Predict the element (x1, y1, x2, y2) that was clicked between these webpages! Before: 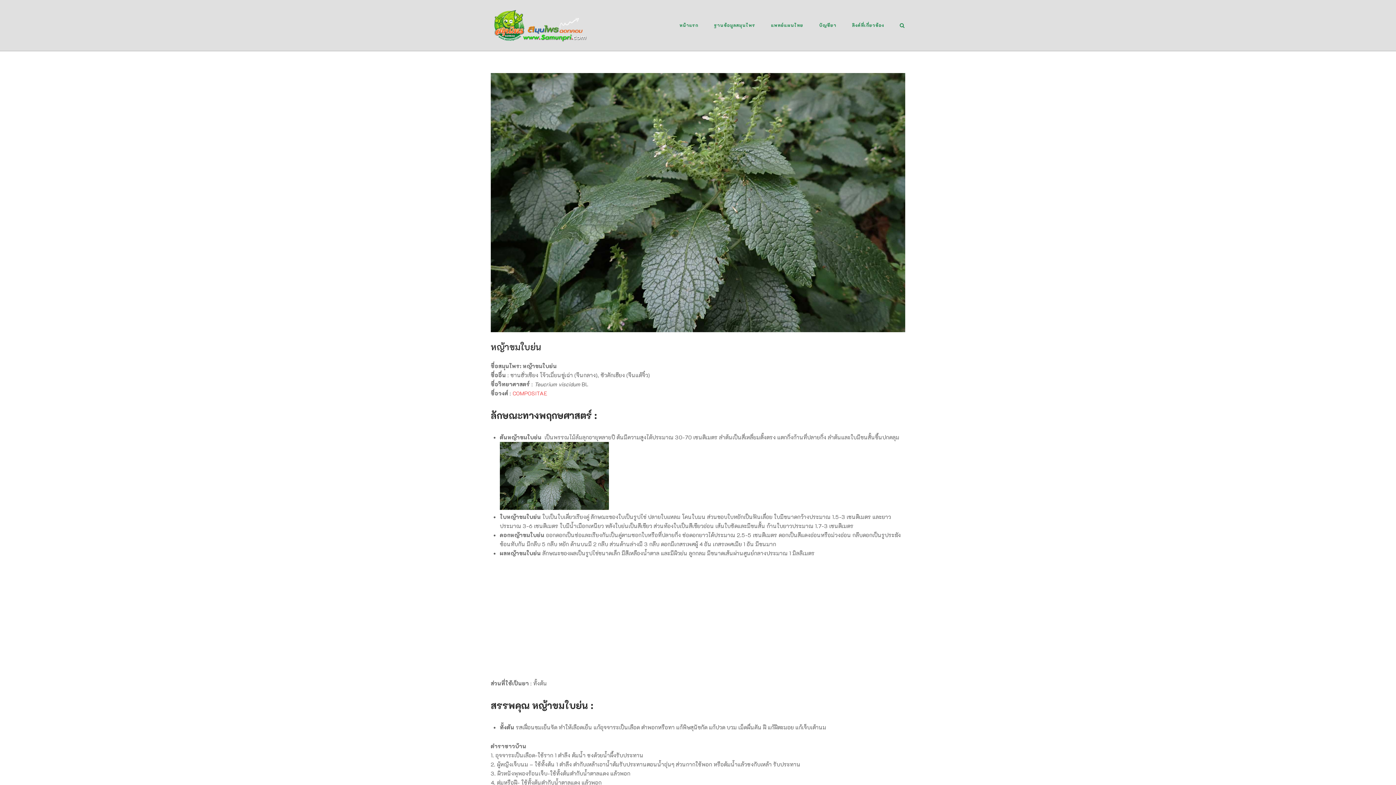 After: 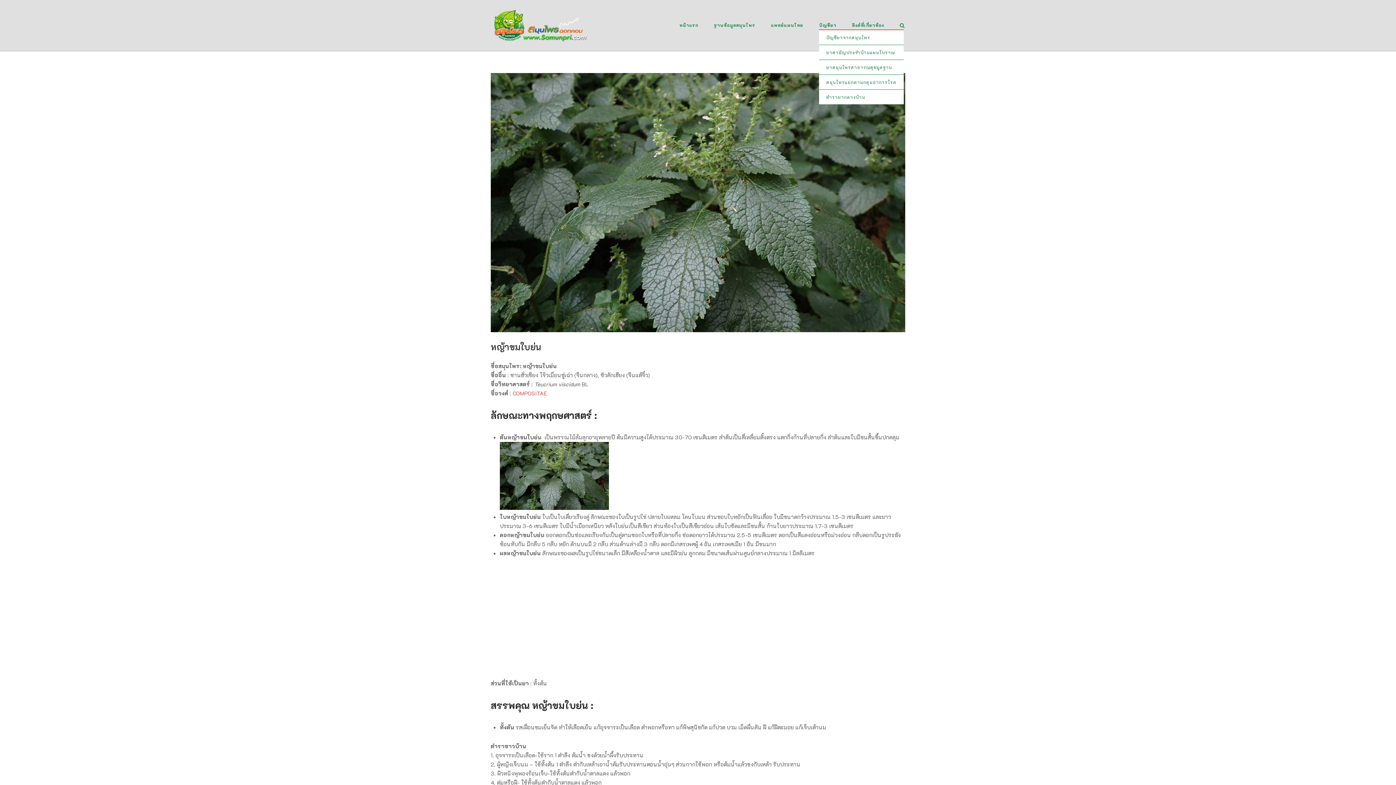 Action: bbox: (819, 22, 836, 29) label: บัญชียา